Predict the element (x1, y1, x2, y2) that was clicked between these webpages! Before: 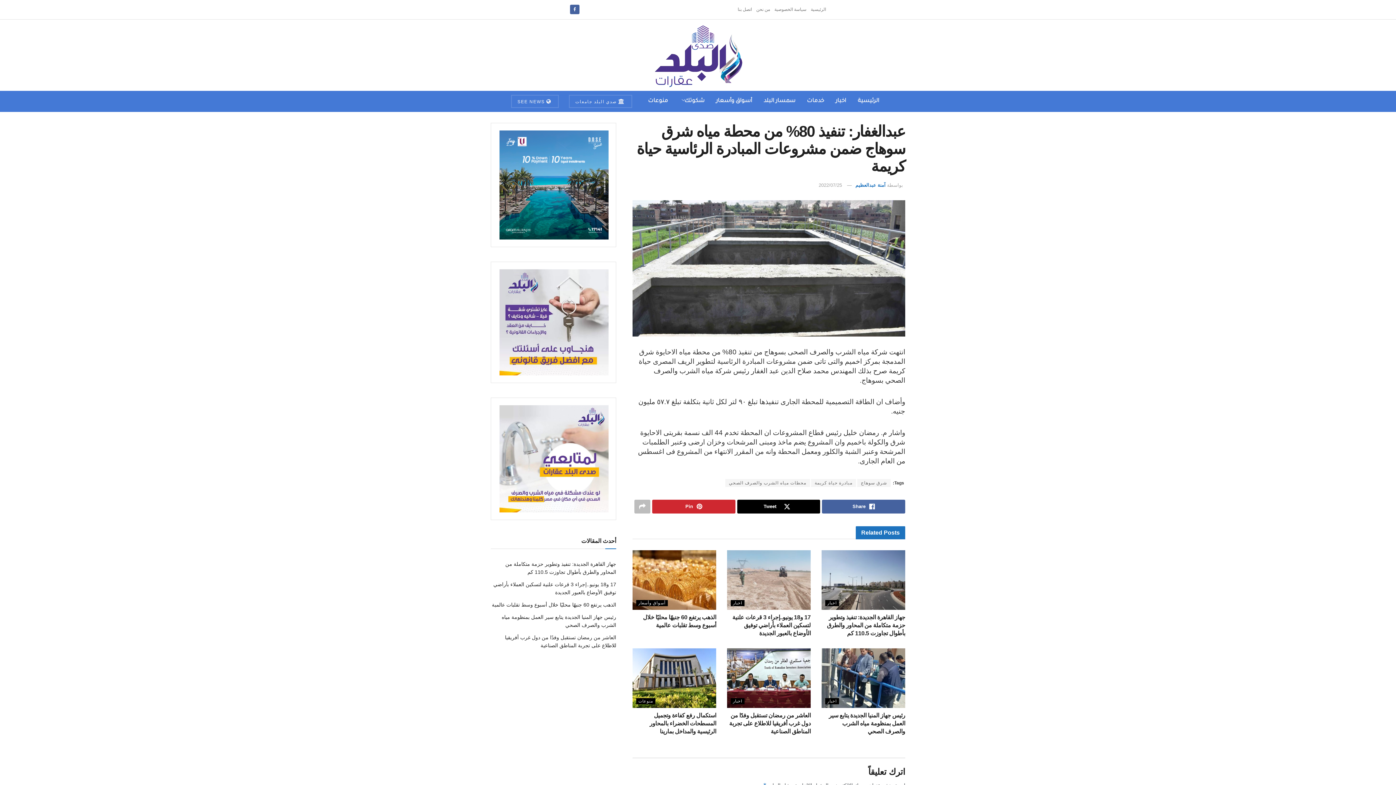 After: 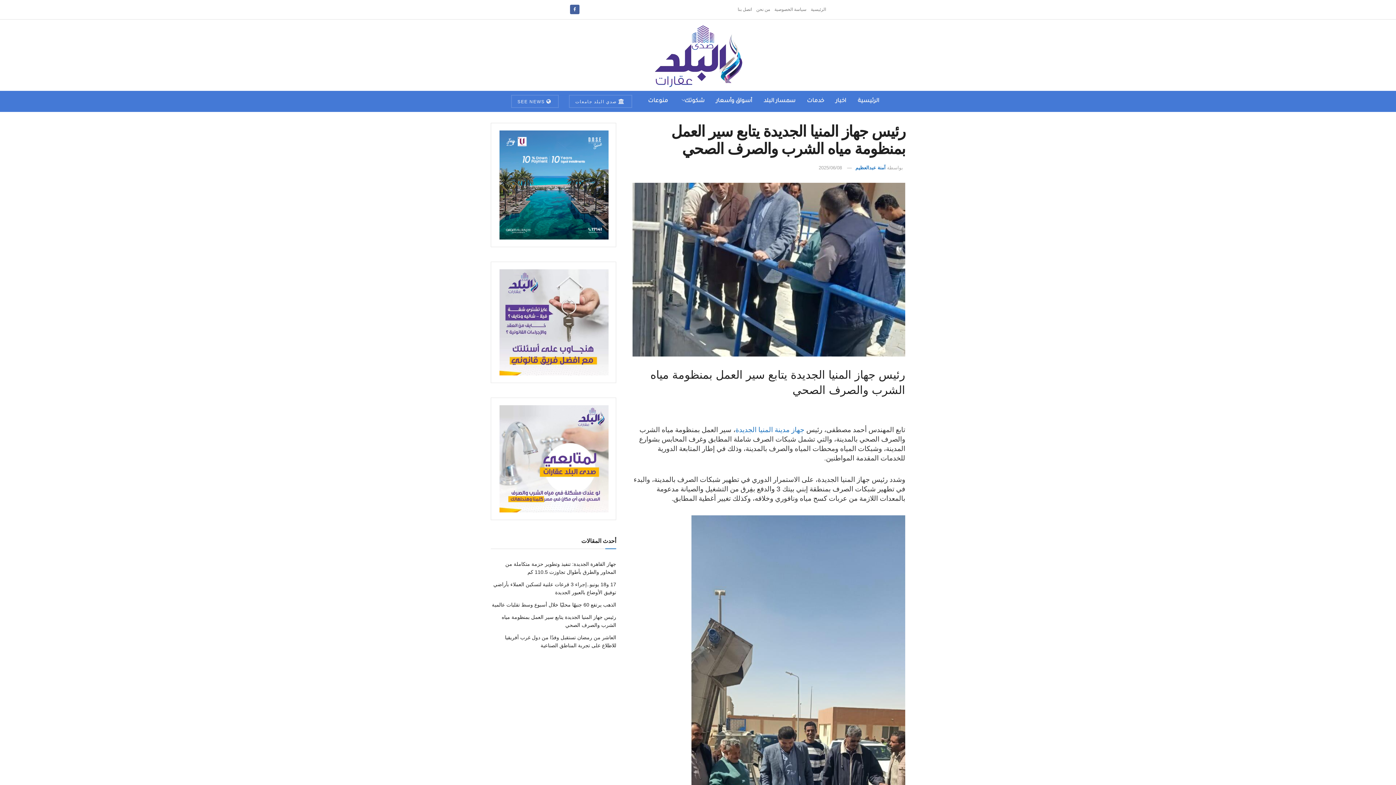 Action: bbox: (829, 712, 905, 735) label: رئيس جهاز المنيا الجديدة يتابع سير العمل بمنظومة مياه الشرب والصرف الصحي